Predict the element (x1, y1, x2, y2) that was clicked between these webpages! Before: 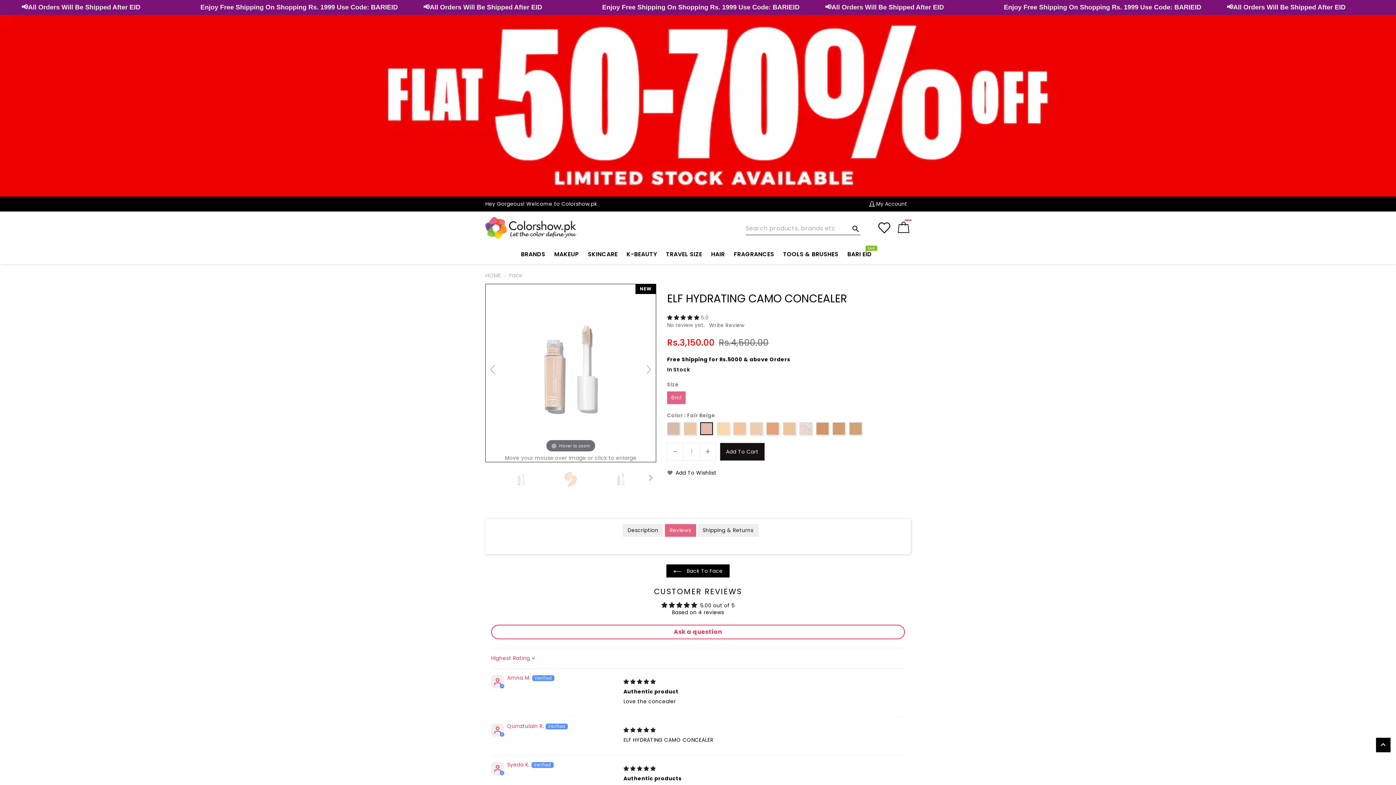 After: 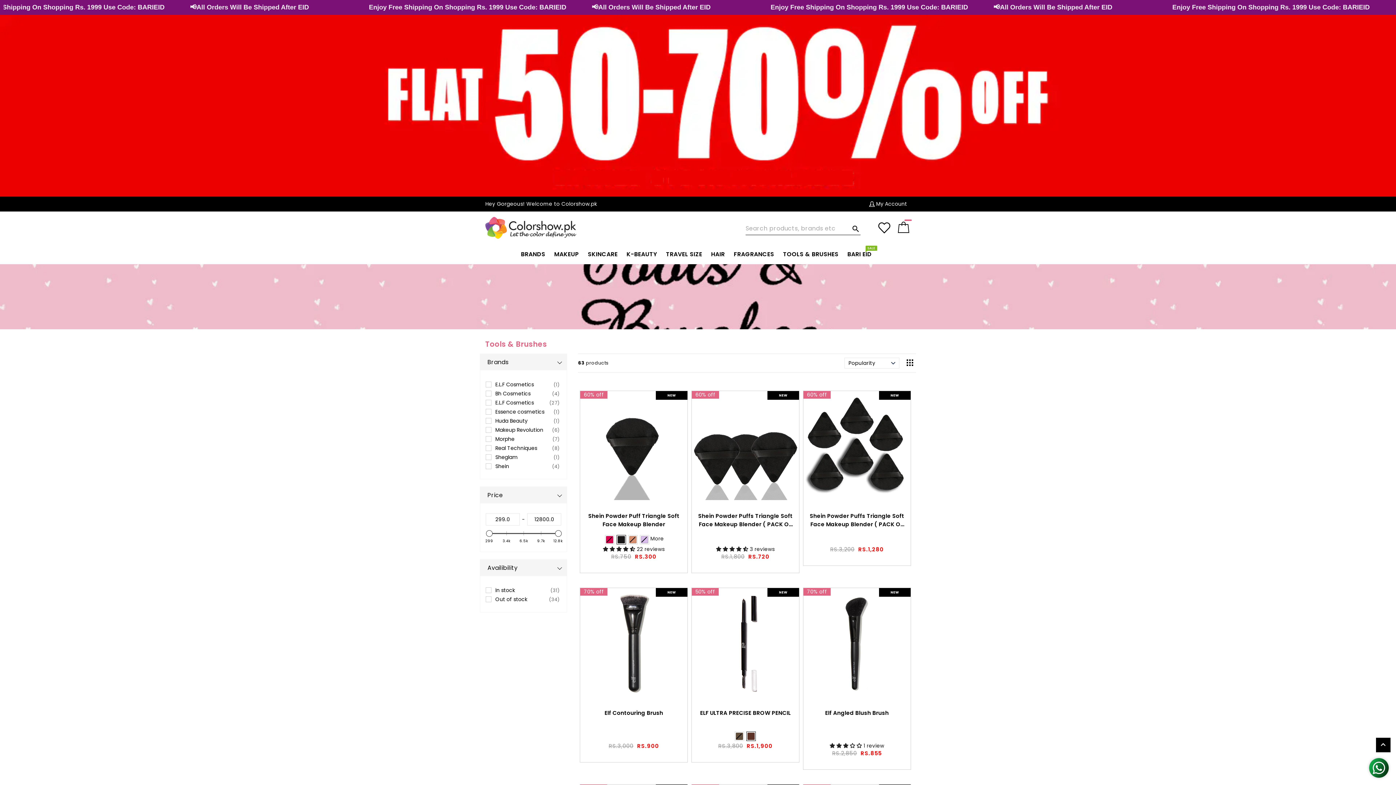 Action: label: TOOLS & BRUSHES bbox: (779, 244, 842, 264)